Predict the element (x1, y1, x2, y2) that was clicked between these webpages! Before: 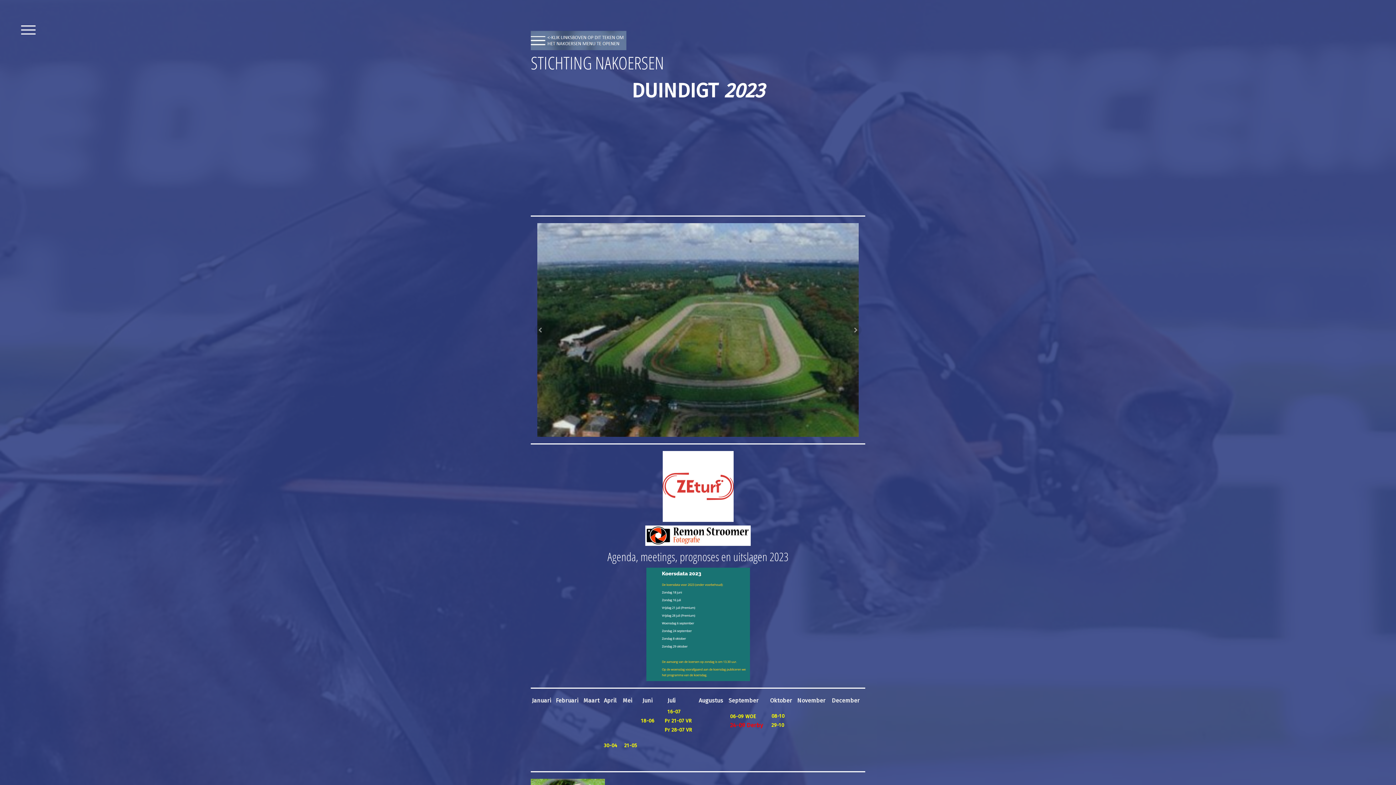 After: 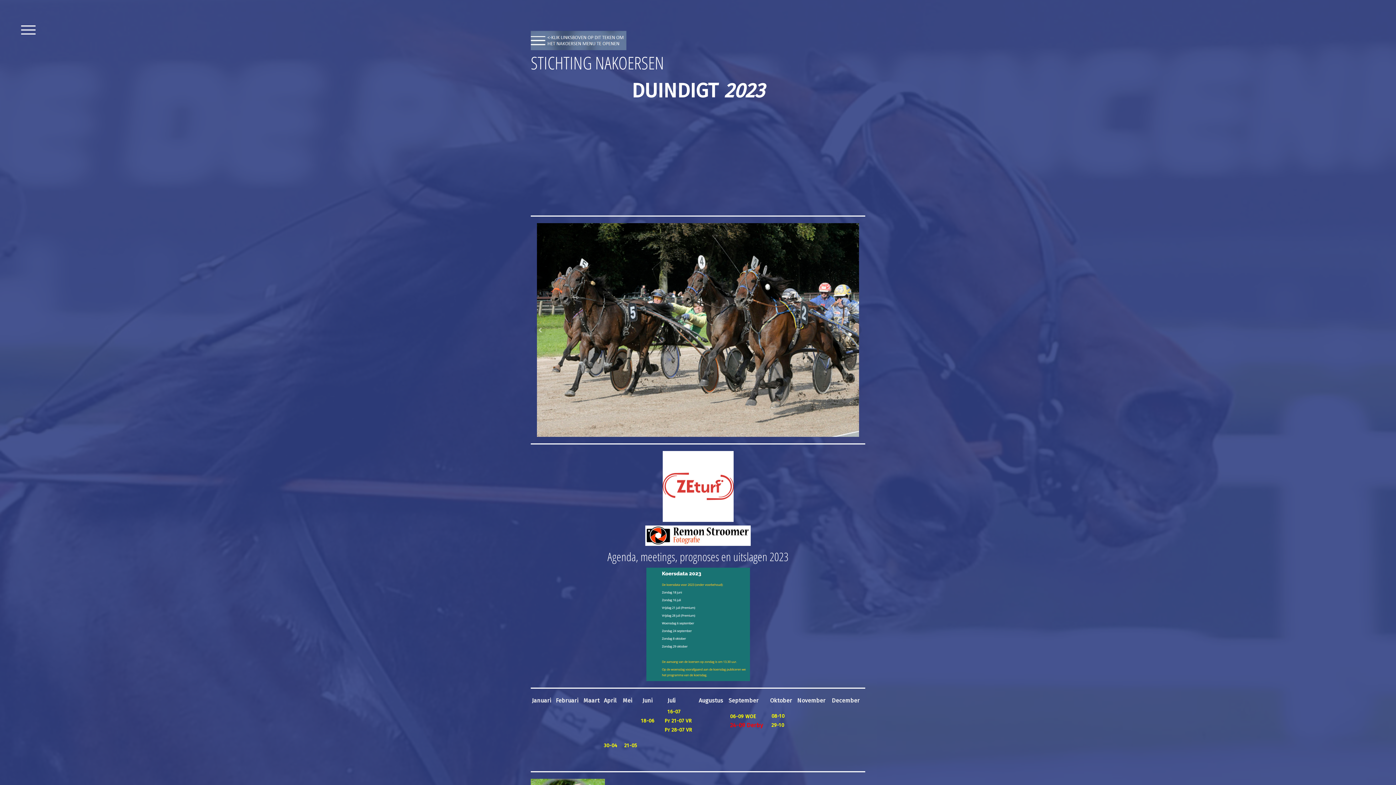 Action: bbox: (662, 452, 733, 458)